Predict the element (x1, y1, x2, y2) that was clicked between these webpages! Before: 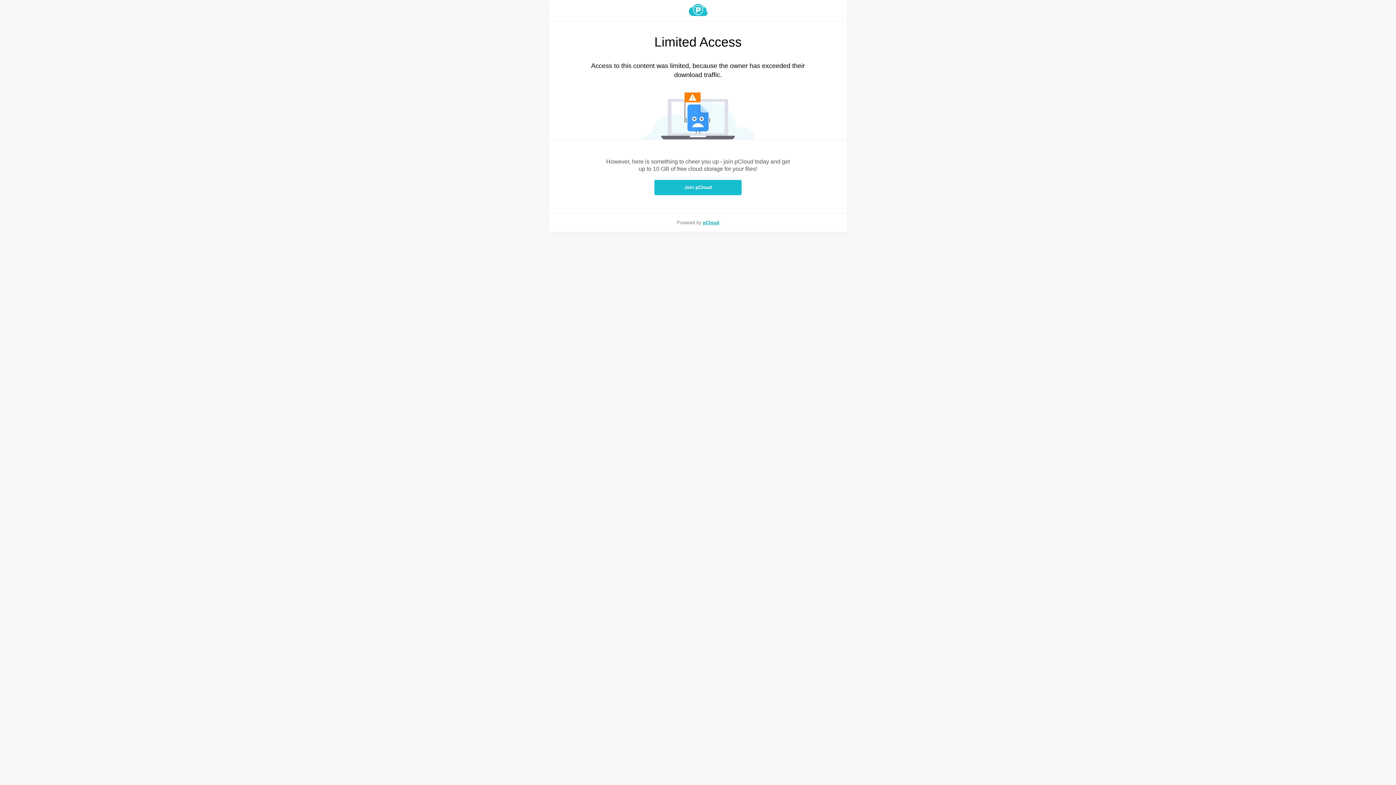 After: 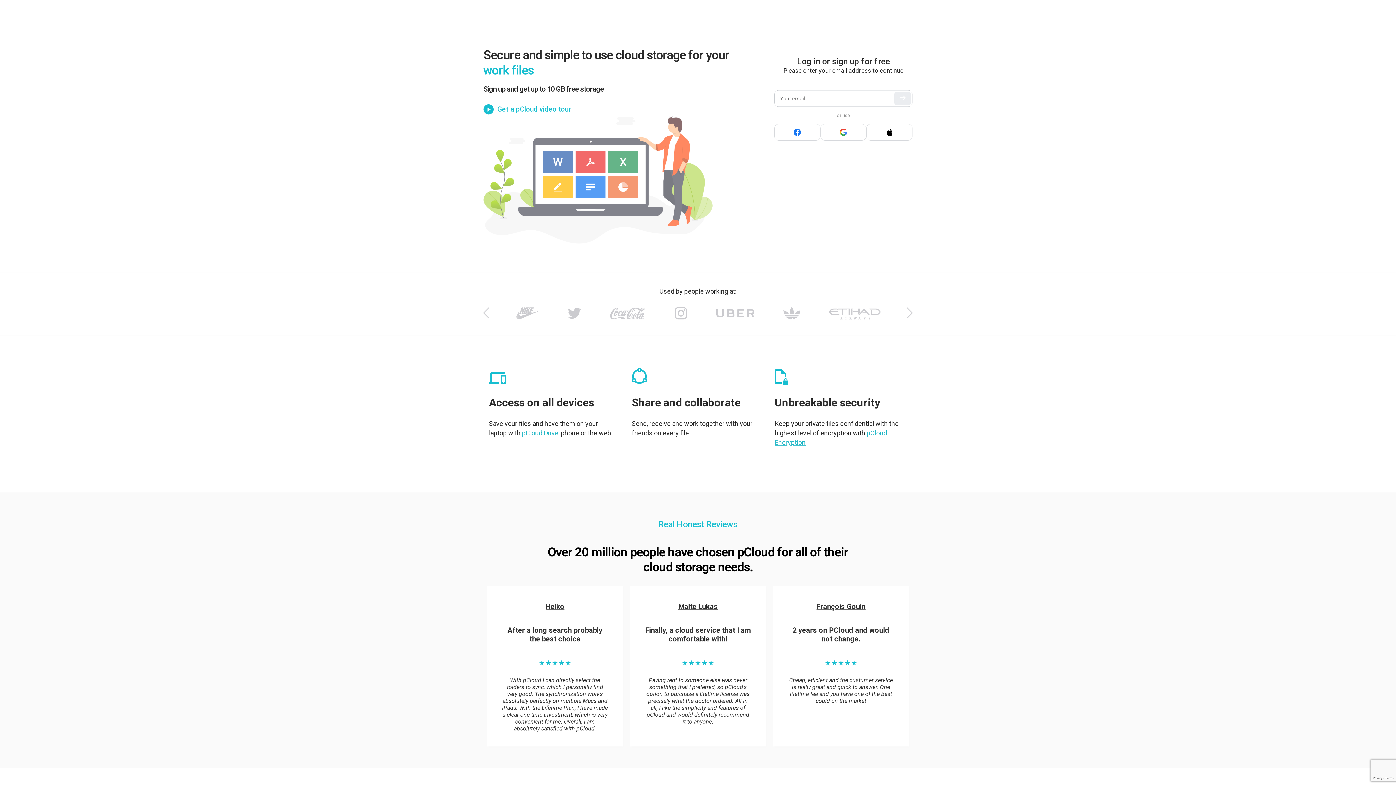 Action: label: pCloud bbox: (703, 220, 719, 225)